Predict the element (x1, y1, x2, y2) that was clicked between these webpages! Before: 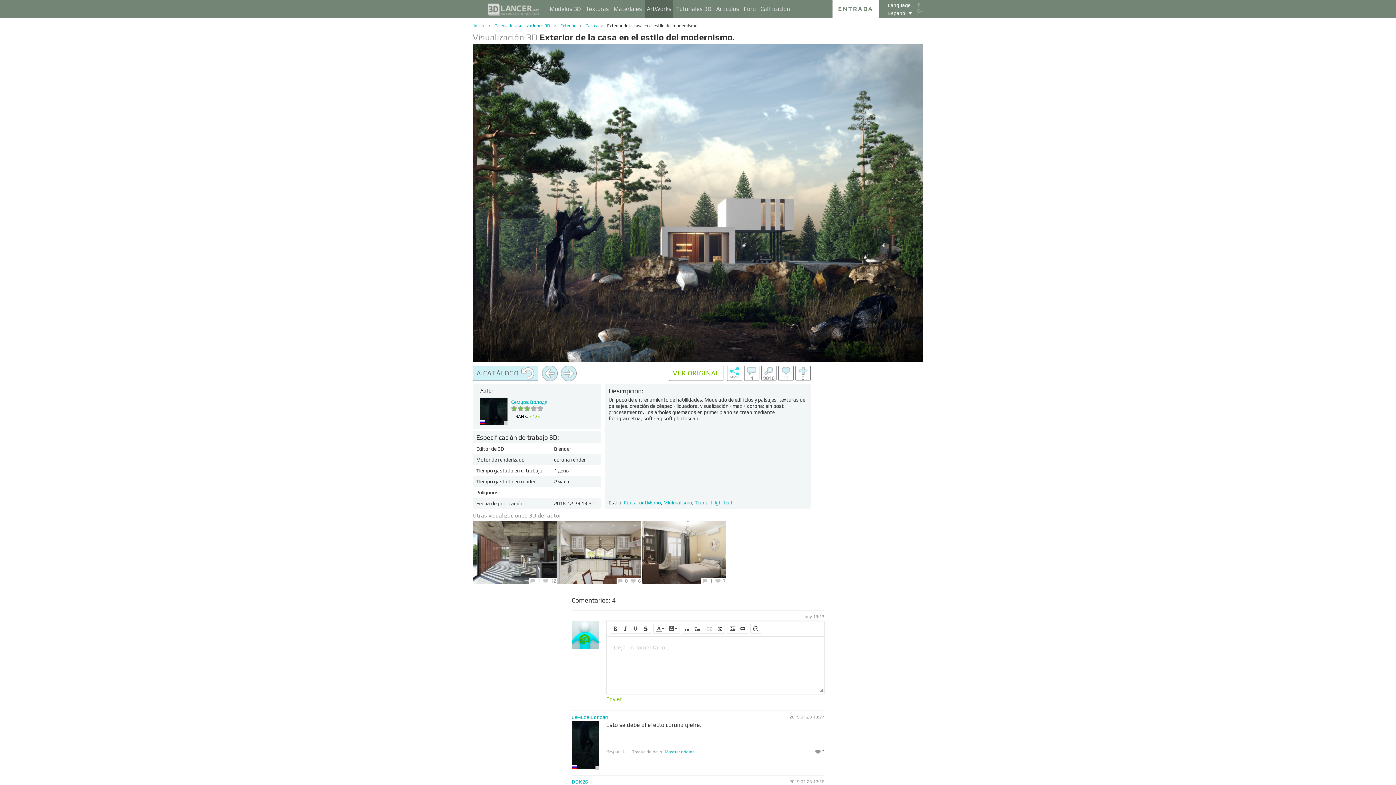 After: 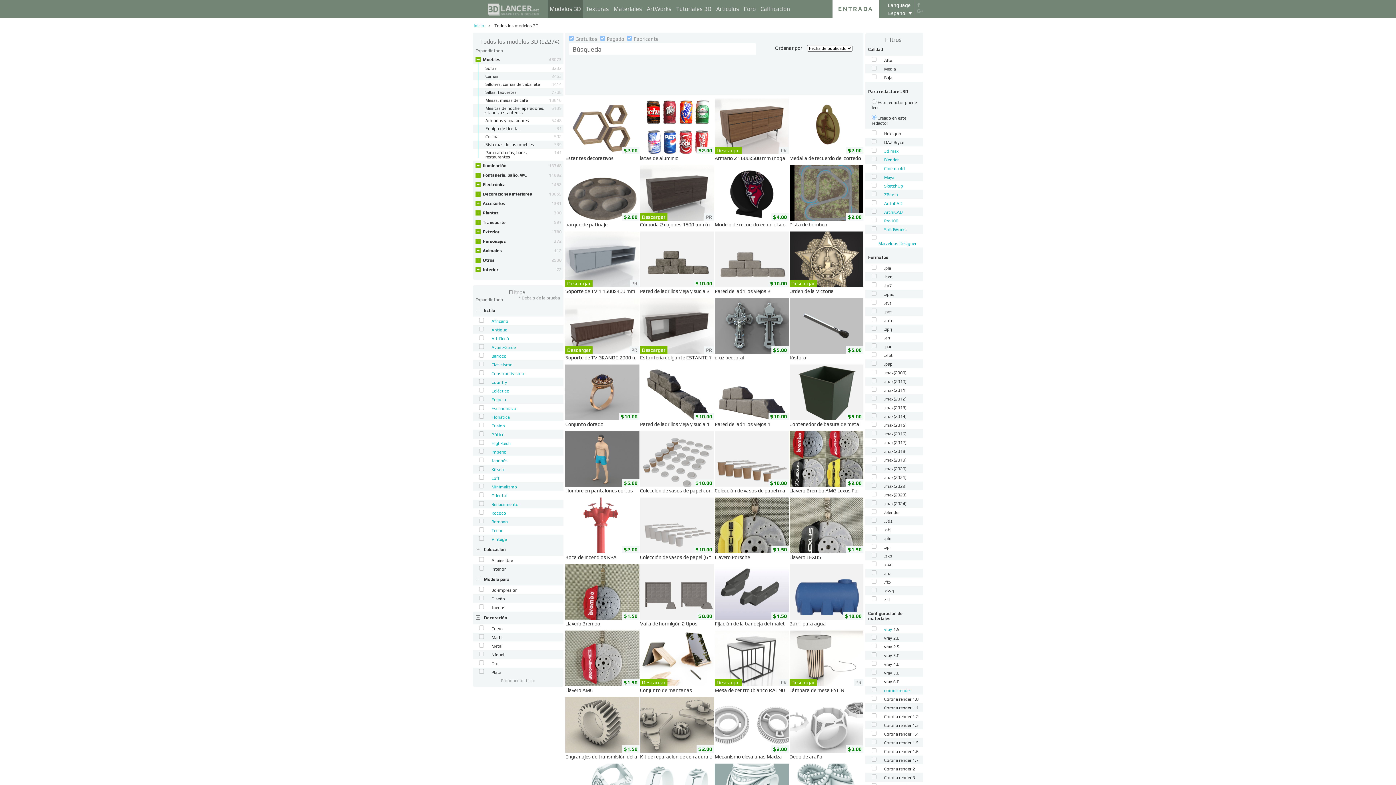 Action: label: Modelos 3D bbox: (548, 0, 582, 18)